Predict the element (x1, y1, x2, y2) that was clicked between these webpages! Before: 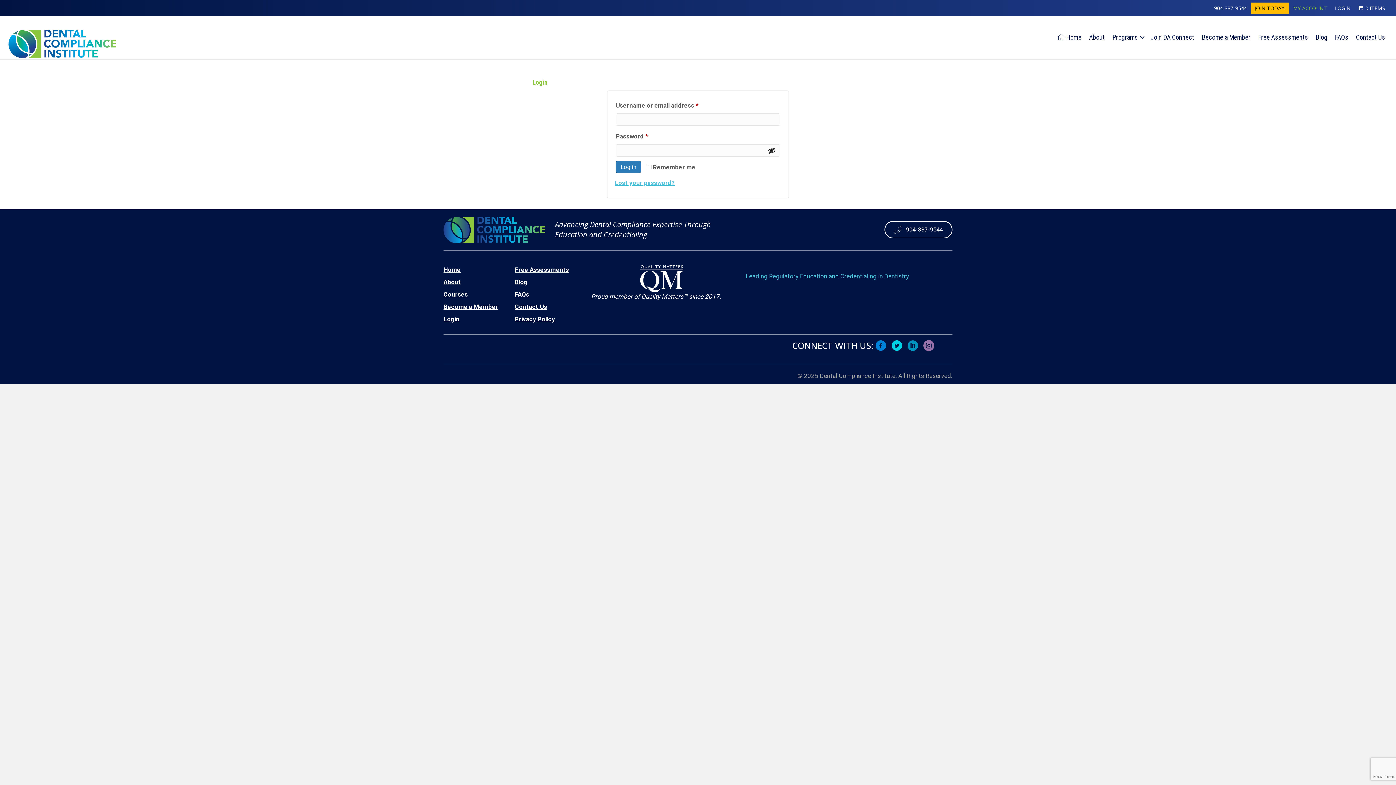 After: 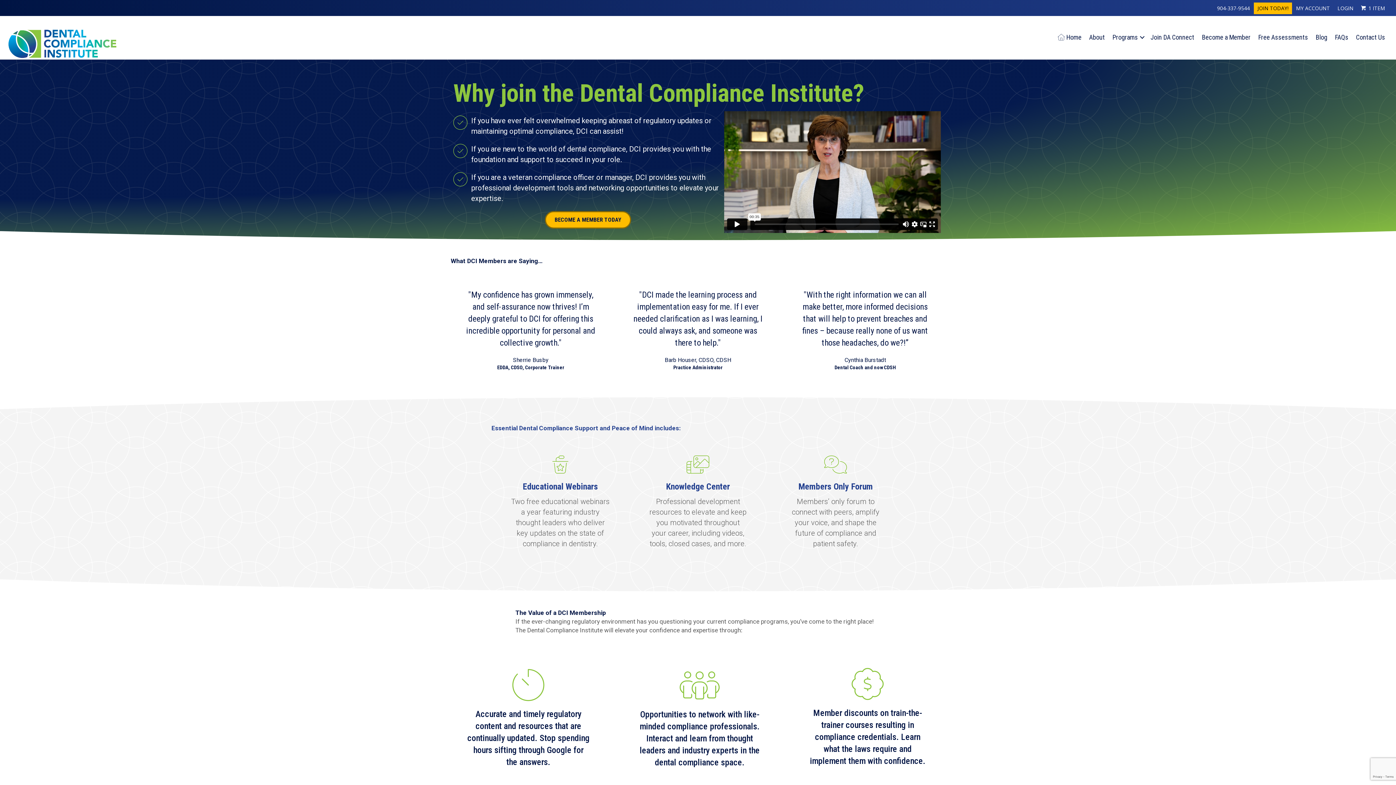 Action: label: Become a Member bbox: (443, 303, 498, 310)